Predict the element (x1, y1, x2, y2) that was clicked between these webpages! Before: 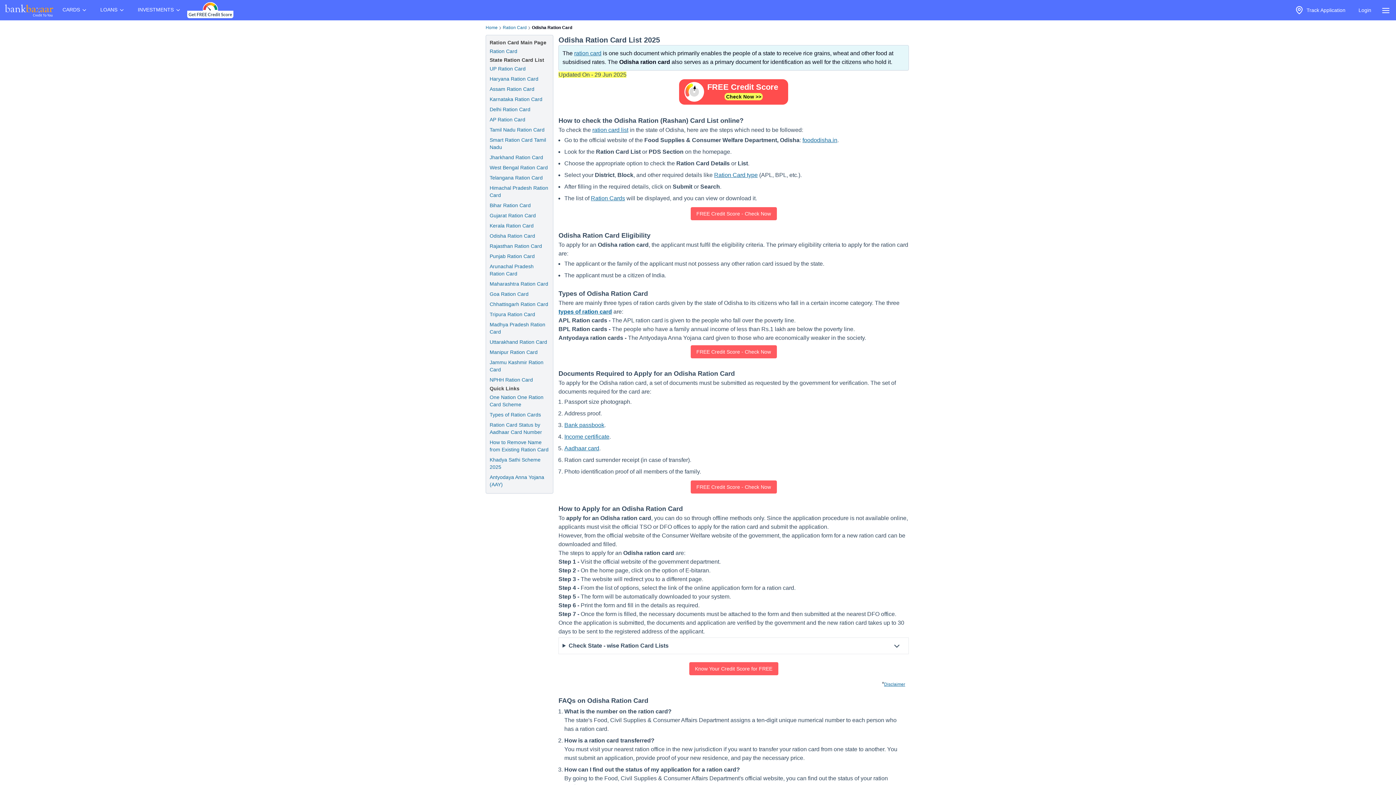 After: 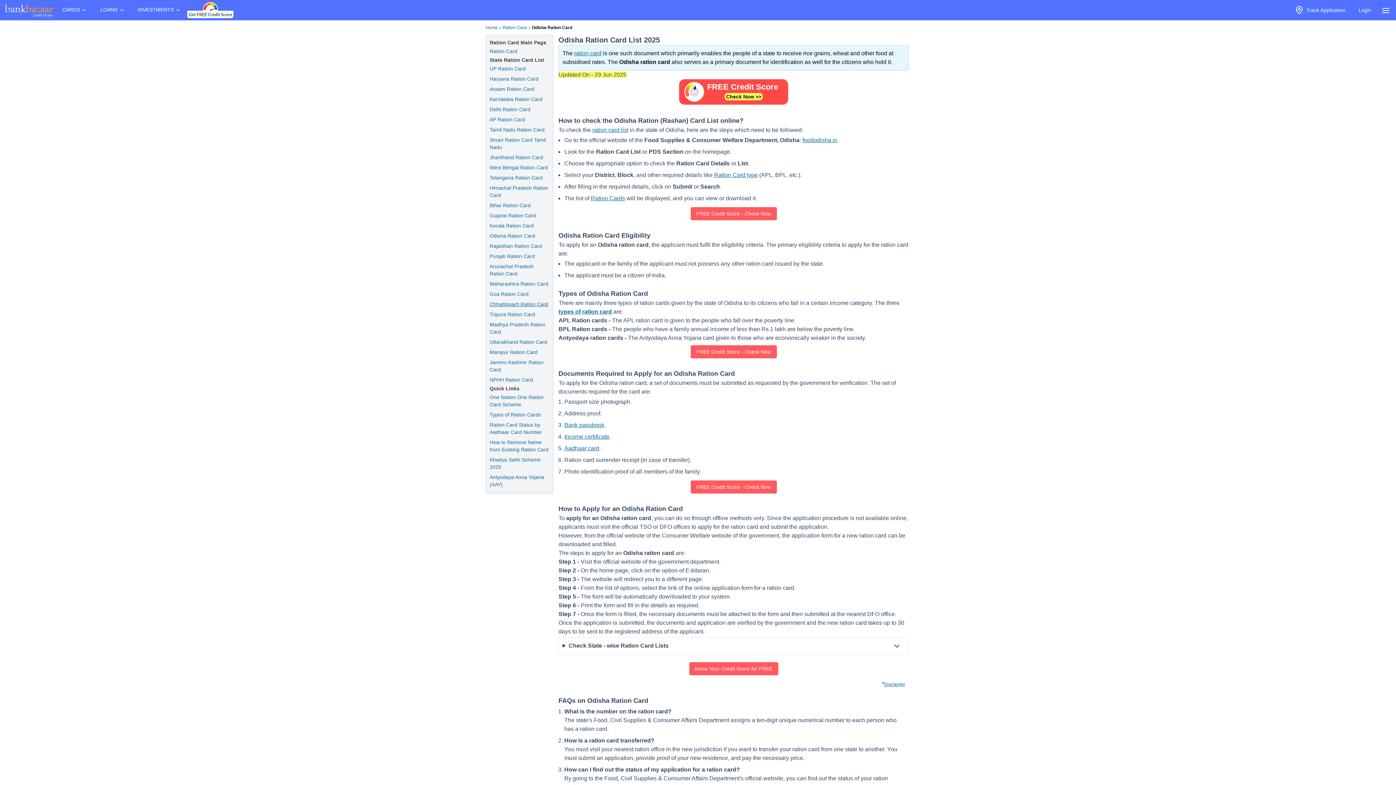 Action: label: Chhattisgarh Ration Card bbox: (489, 300, 548, 308)